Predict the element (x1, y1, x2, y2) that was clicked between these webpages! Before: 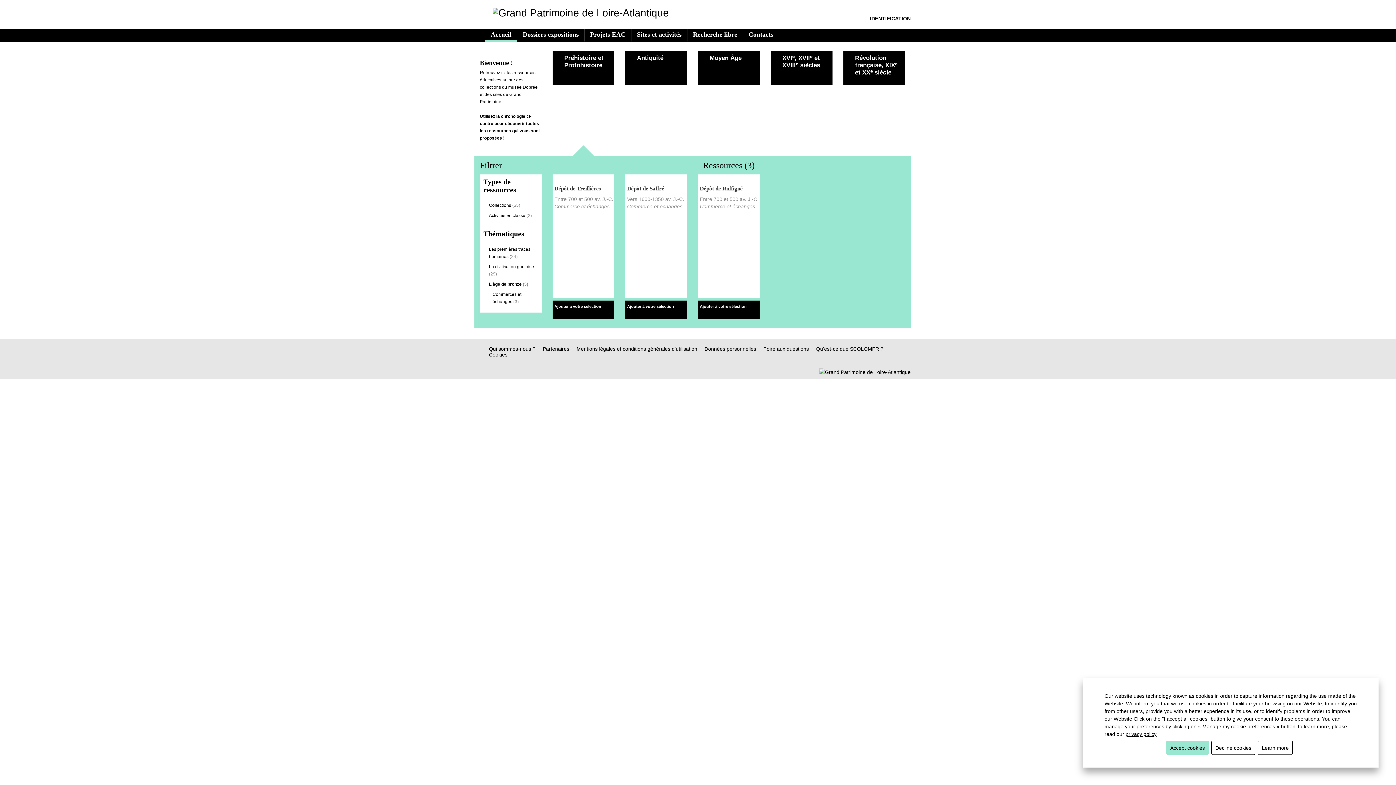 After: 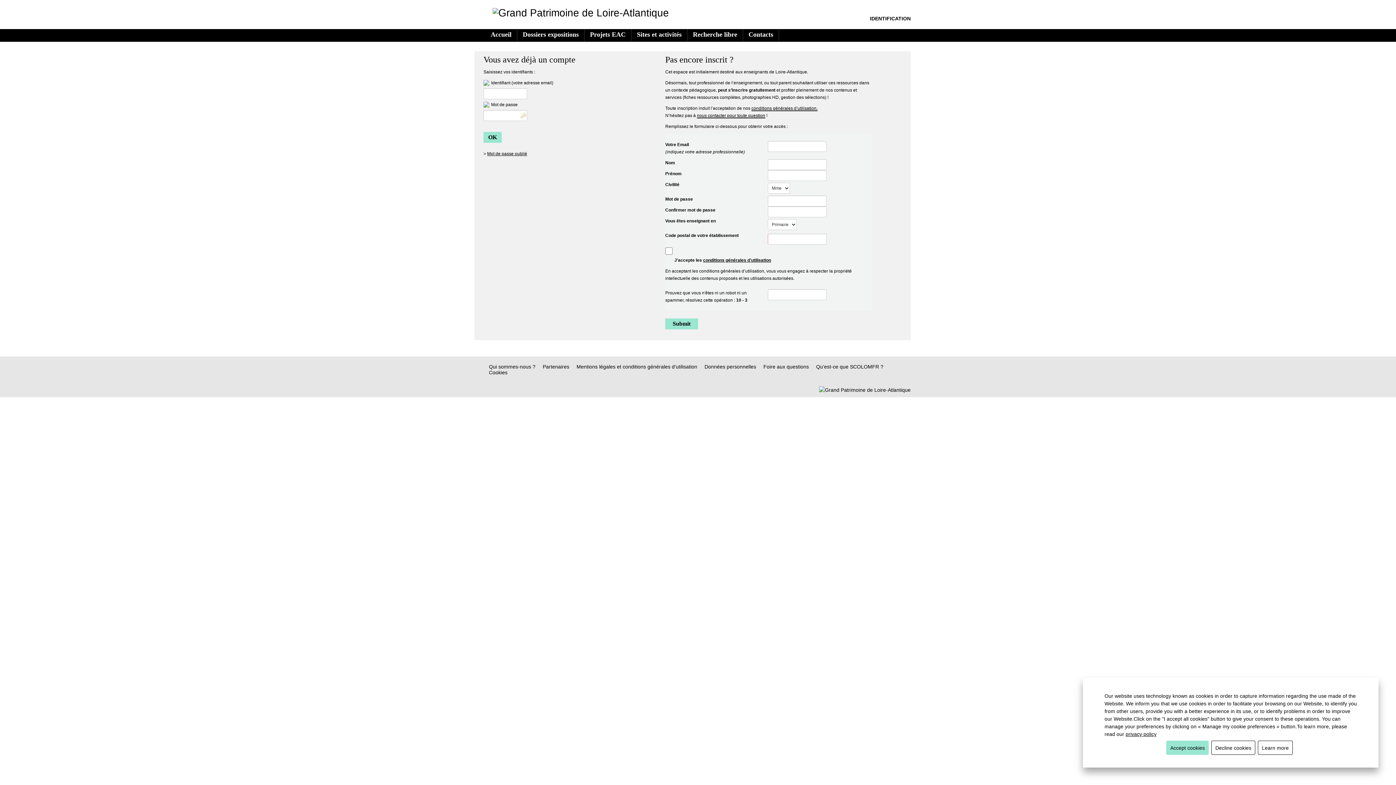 Action: bbox: (700, 302, 750, 316) label: Ajouter à votre sélection 